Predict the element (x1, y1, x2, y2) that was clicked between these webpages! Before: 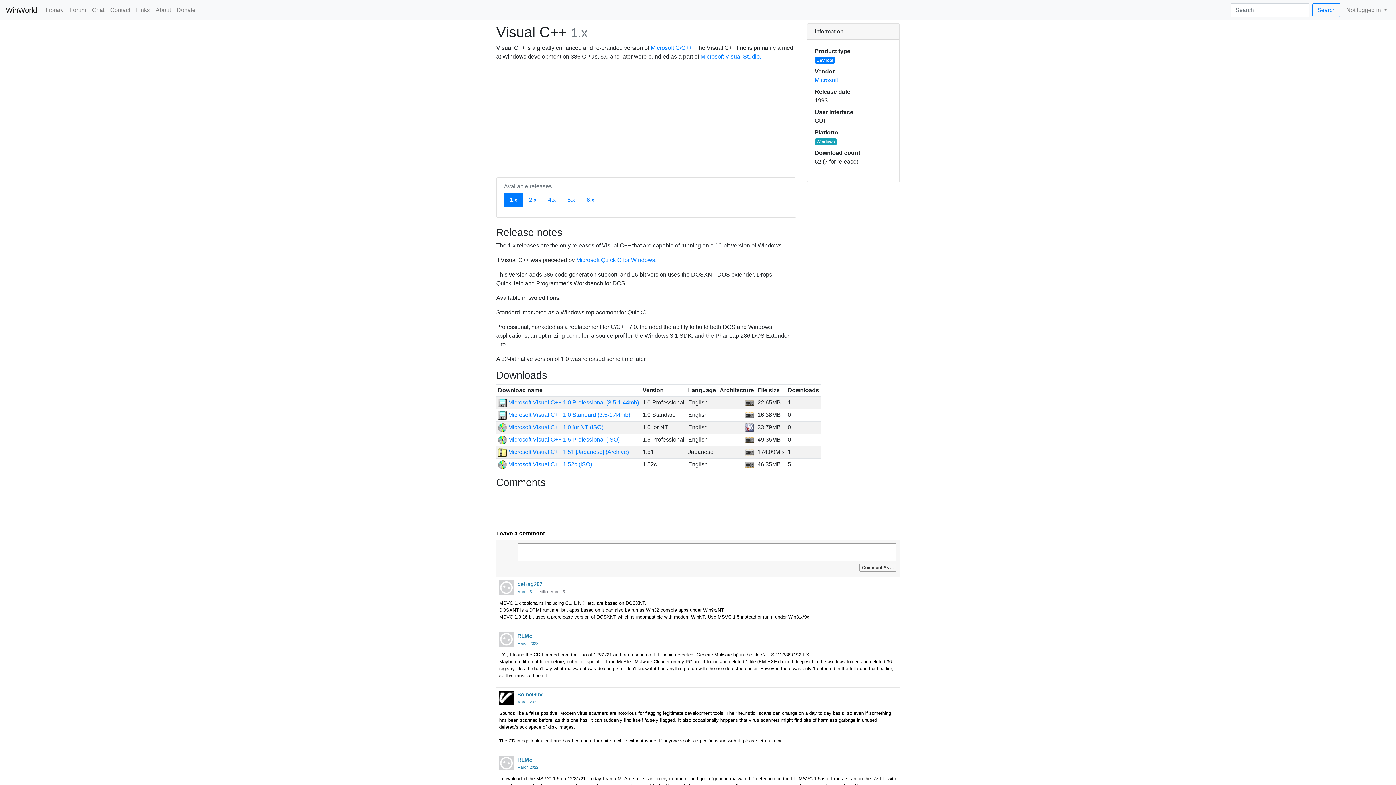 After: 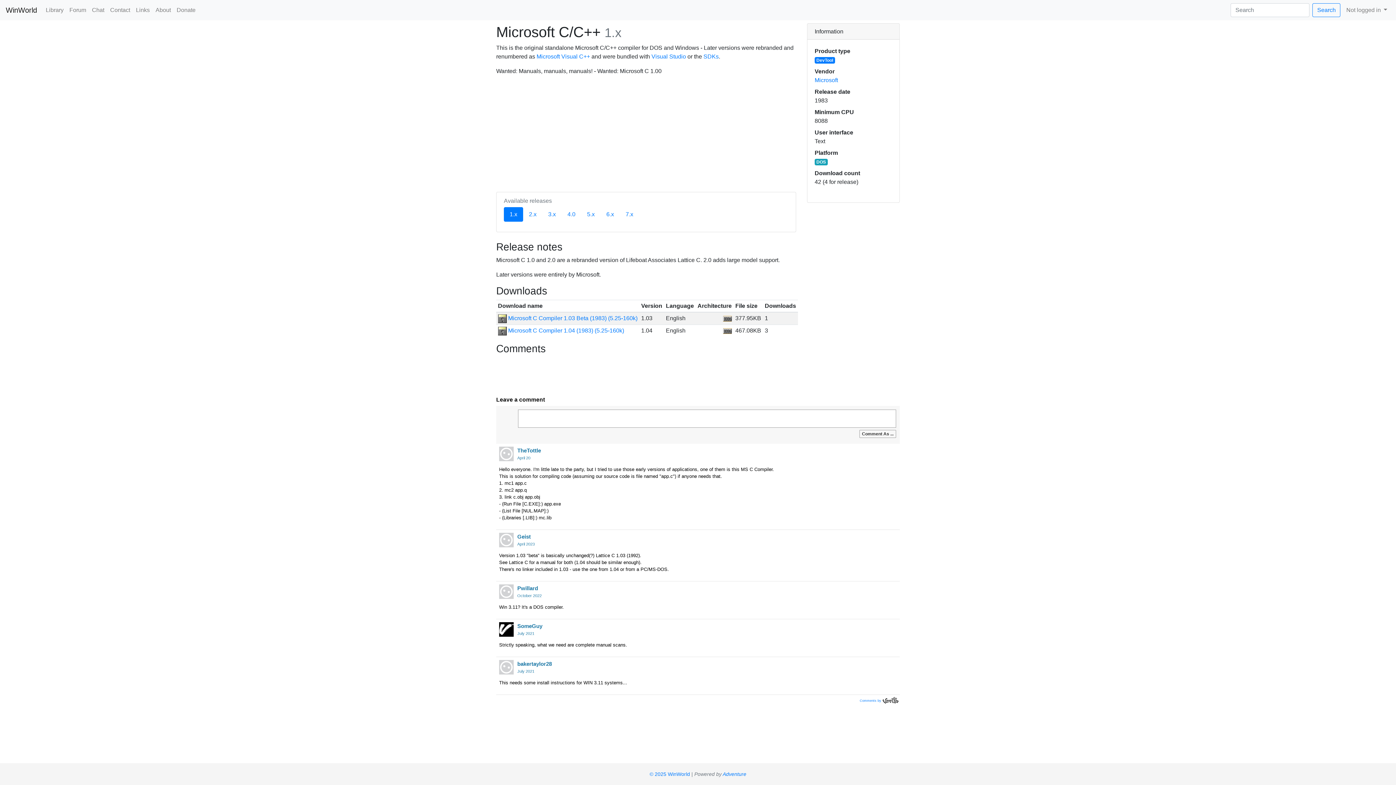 Action: label: Microsoft C/C++ bbox: (650, 44, 692, 50)